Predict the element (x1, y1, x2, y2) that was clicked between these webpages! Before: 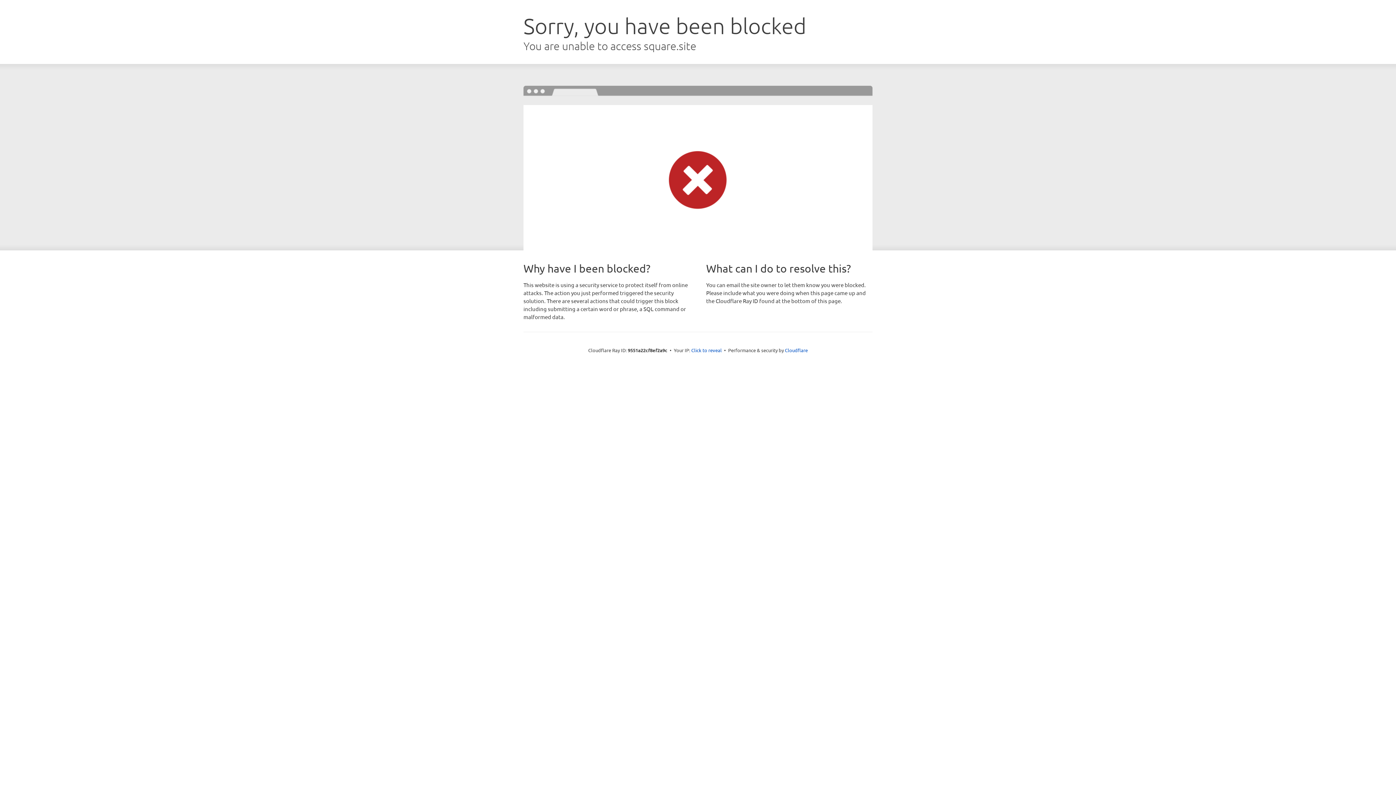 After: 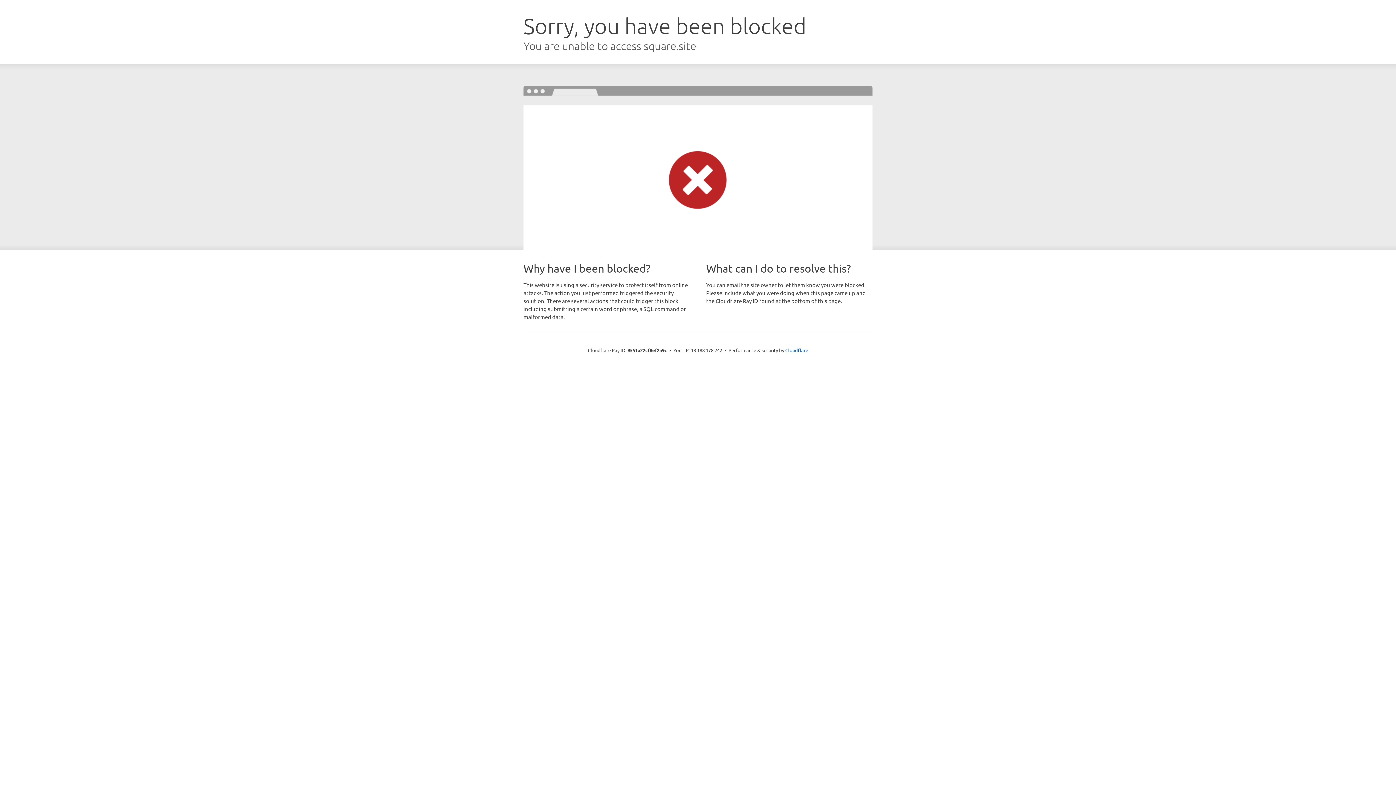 Action: bbox: (691, 346, 722, 353) label: Click to reveal